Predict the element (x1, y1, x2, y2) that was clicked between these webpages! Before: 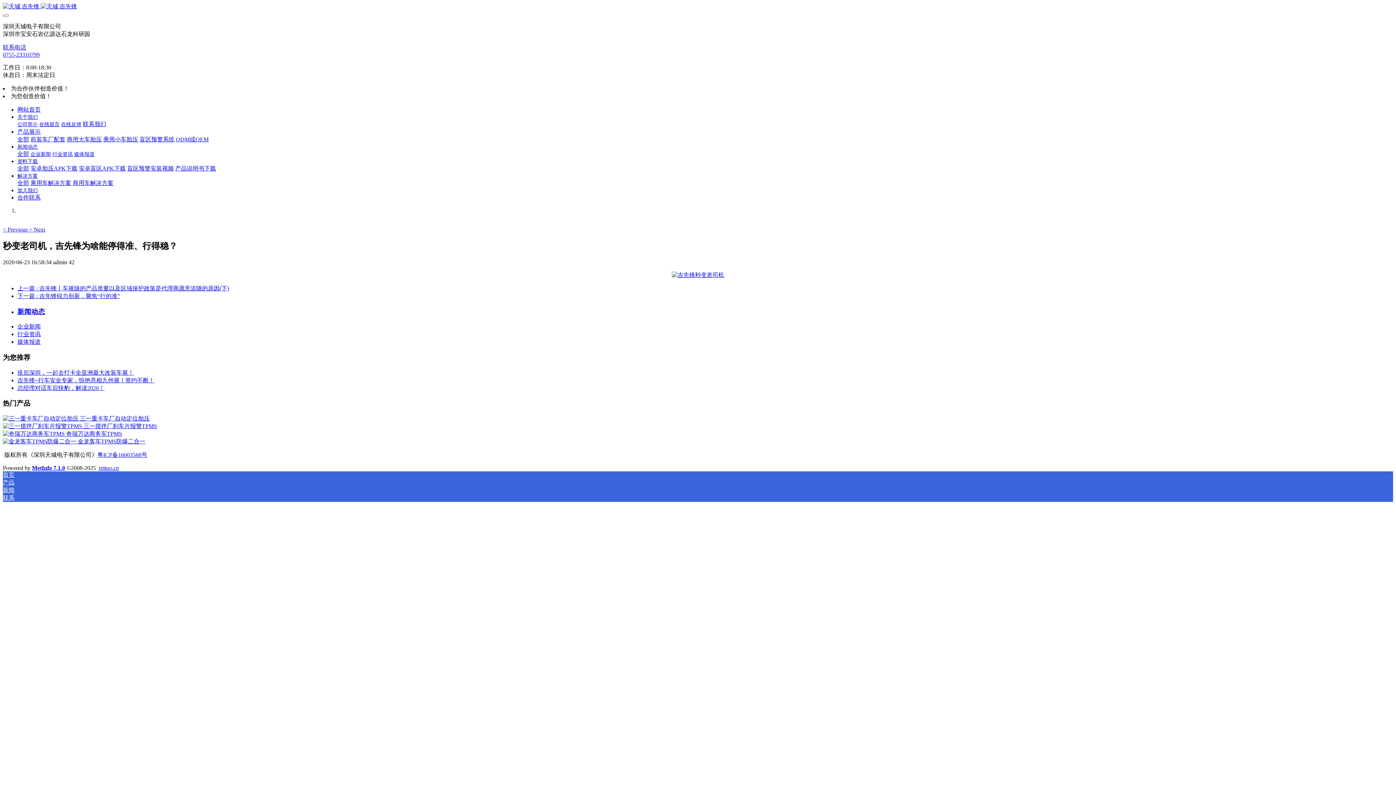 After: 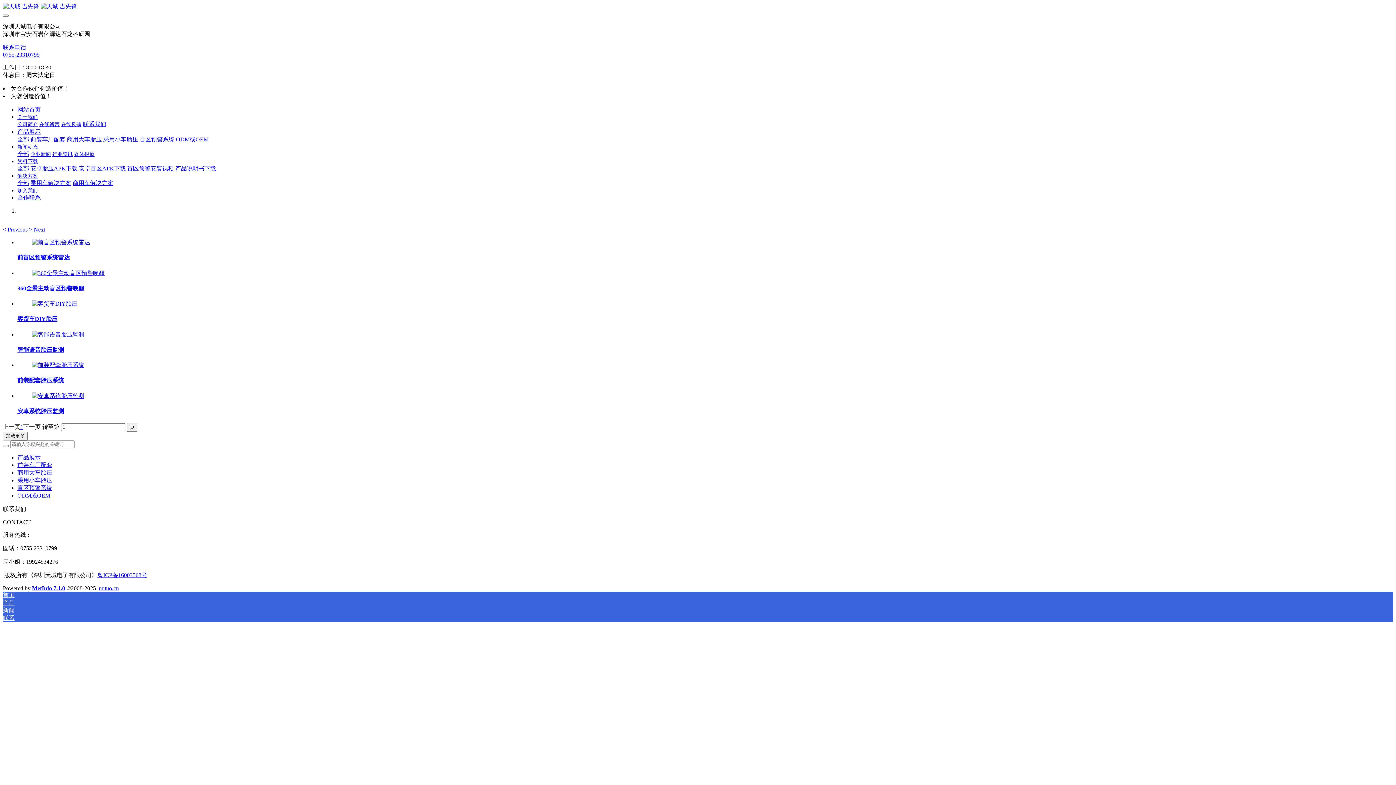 Action: label: ODM或OEM bbox: (176, 136, 208, 142)